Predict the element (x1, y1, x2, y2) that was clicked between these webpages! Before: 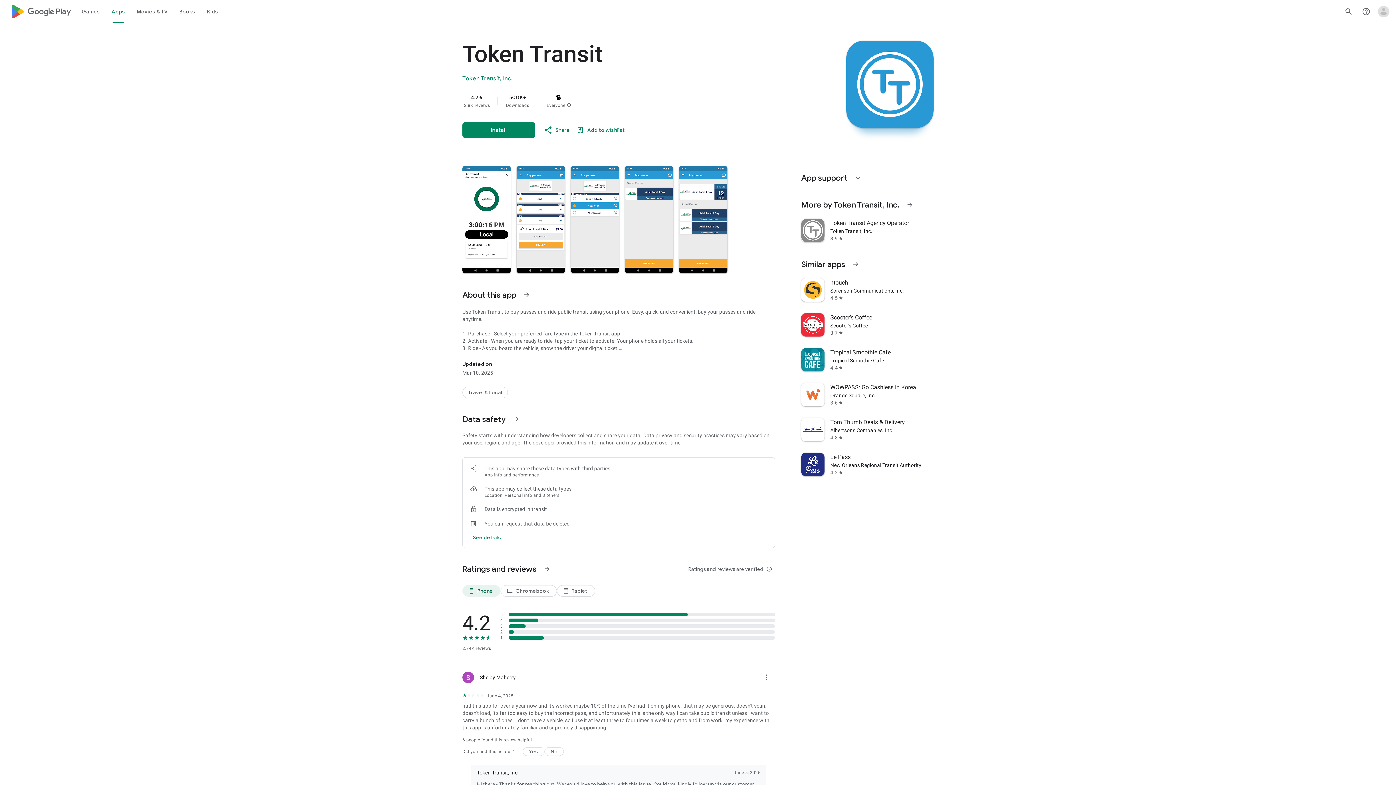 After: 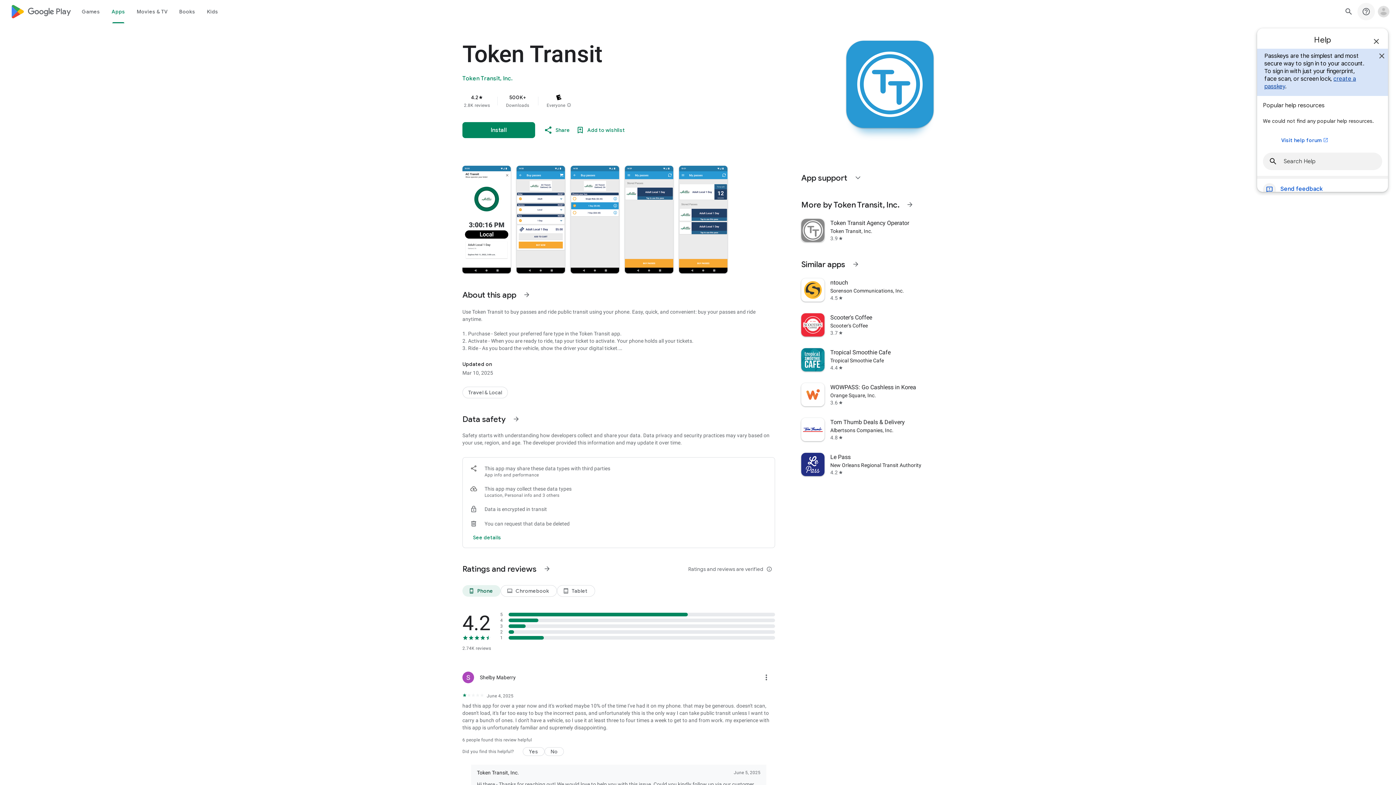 Action: bbox: (1357, 2, 1375, 20) label: Help Center